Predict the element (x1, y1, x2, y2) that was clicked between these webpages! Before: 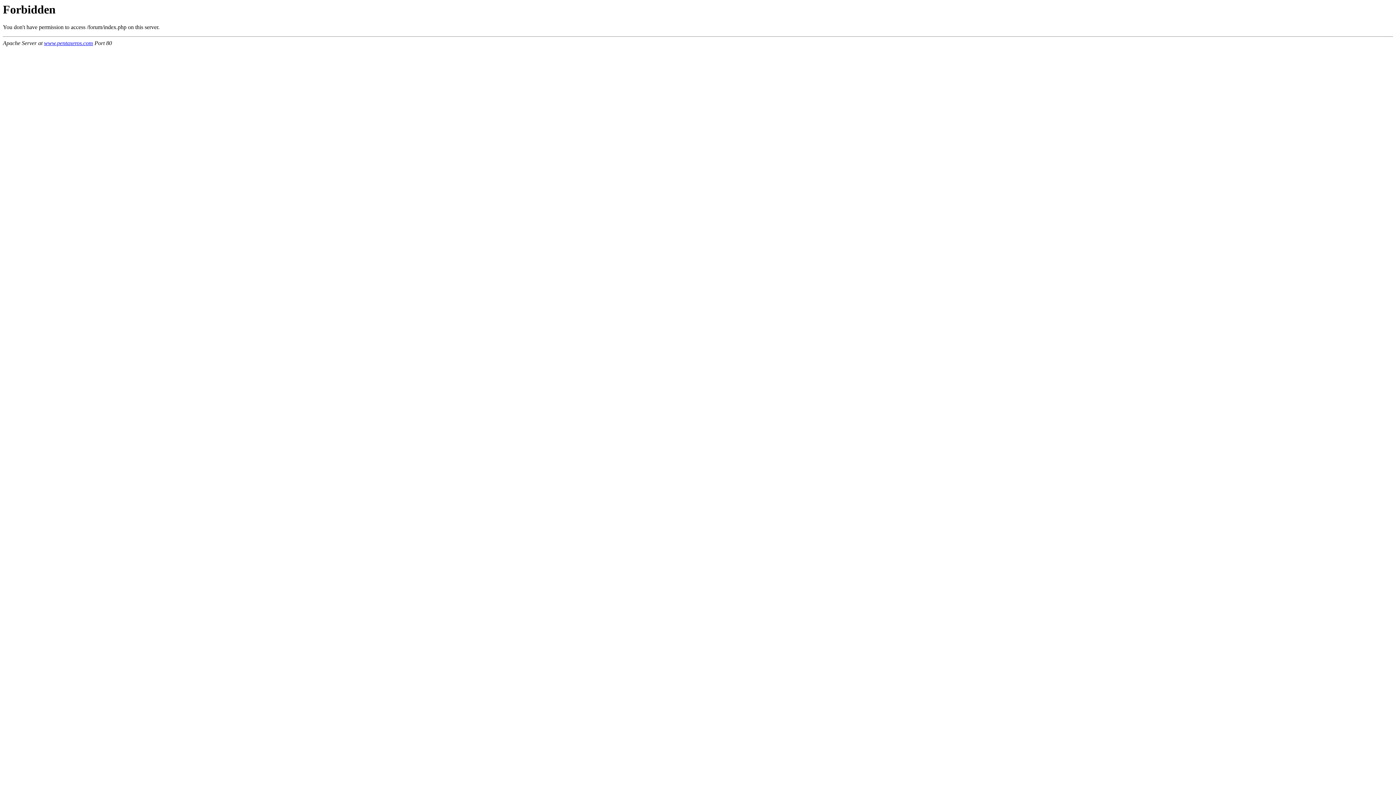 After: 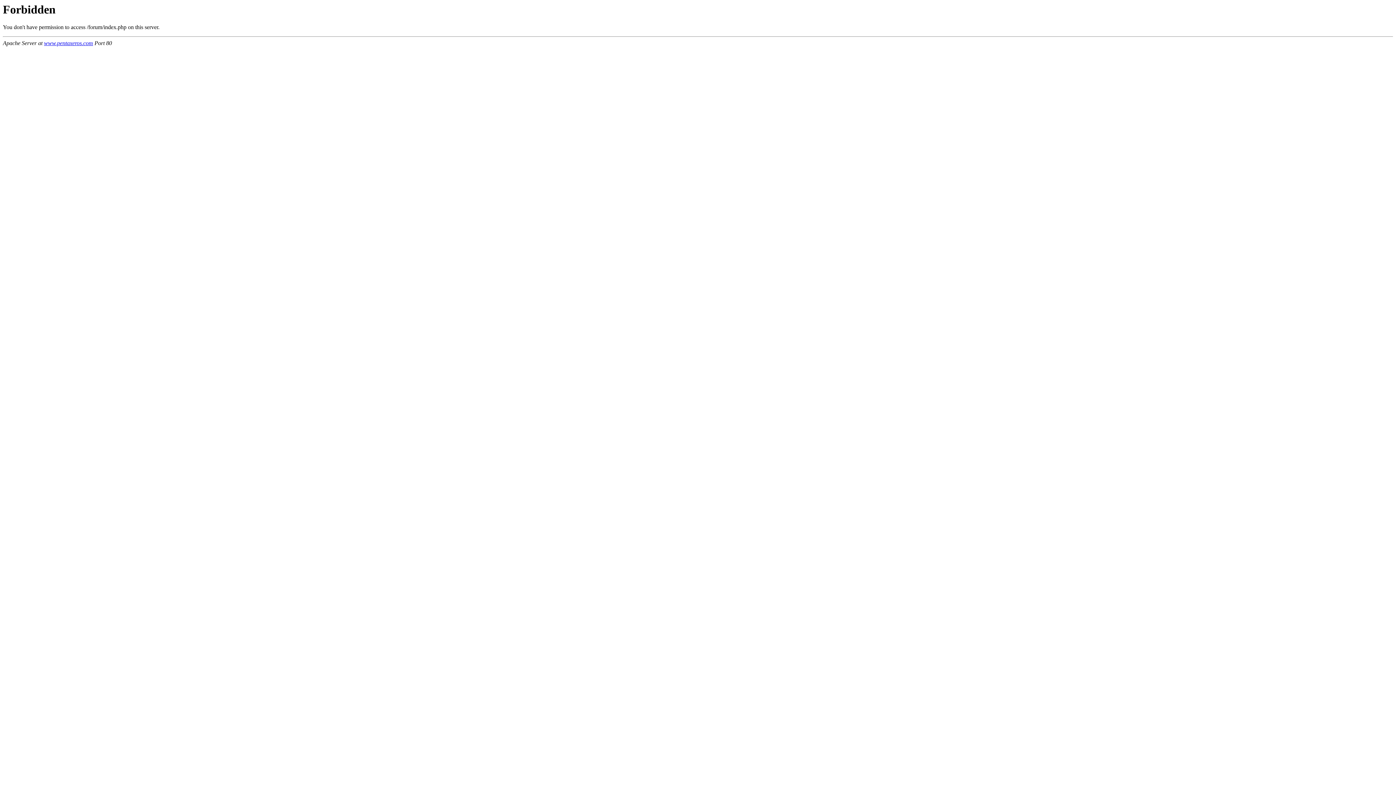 Action: label: www.pentaxeros.com bbox: (44, 40, 93, 46)